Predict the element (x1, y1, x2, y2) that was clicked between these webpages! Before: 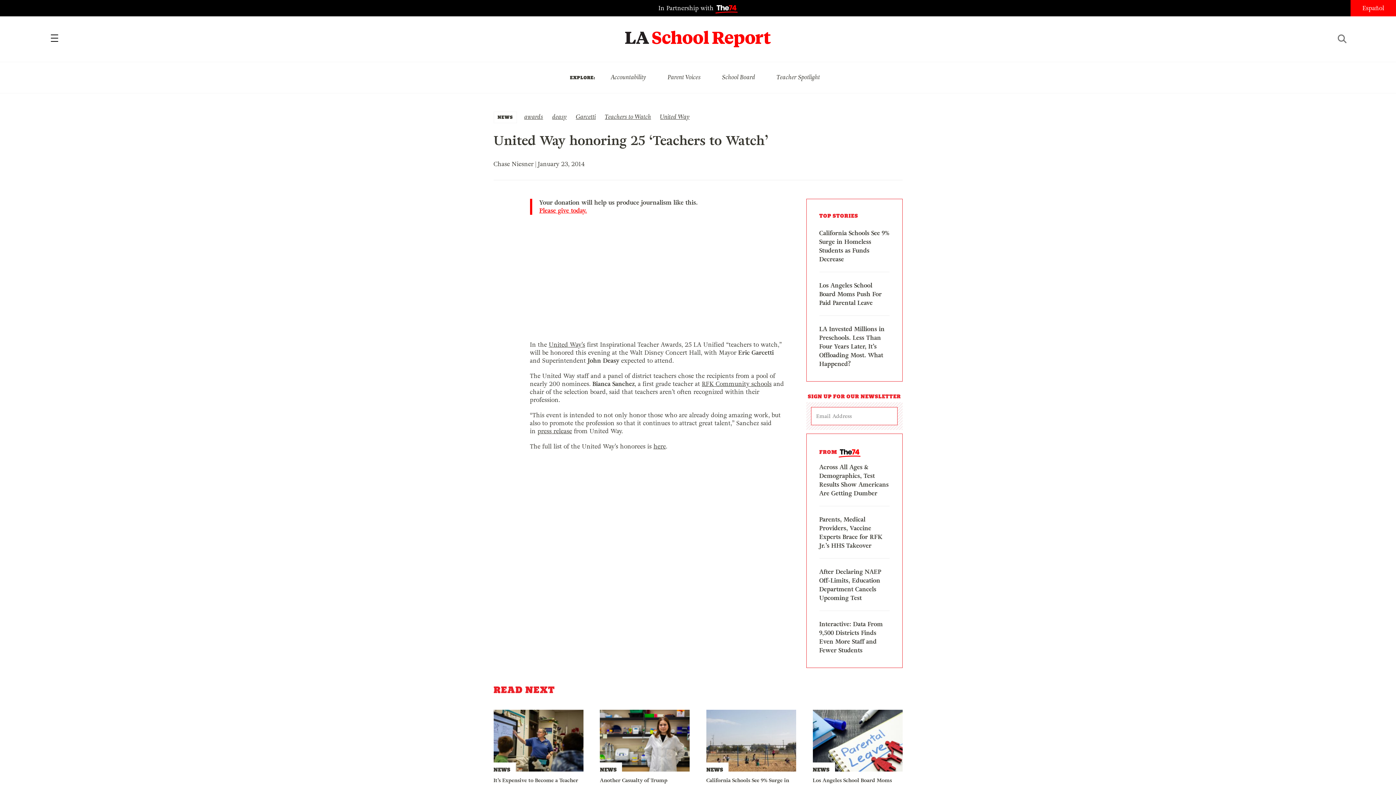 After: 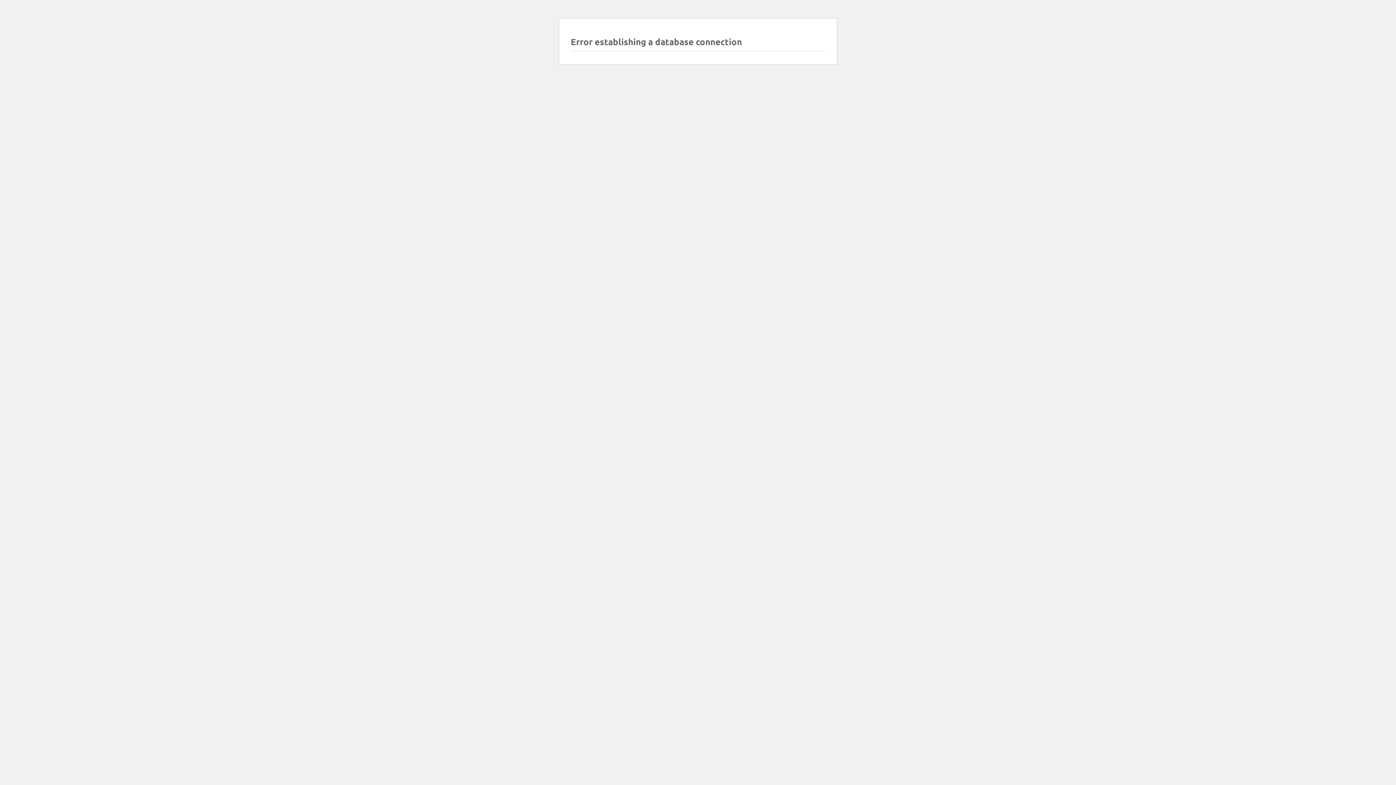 Action: label: NEWS

California Schools See 9% Surge in Homeless Students as Funds Decrease bbox: (706, 710, 796, 799)